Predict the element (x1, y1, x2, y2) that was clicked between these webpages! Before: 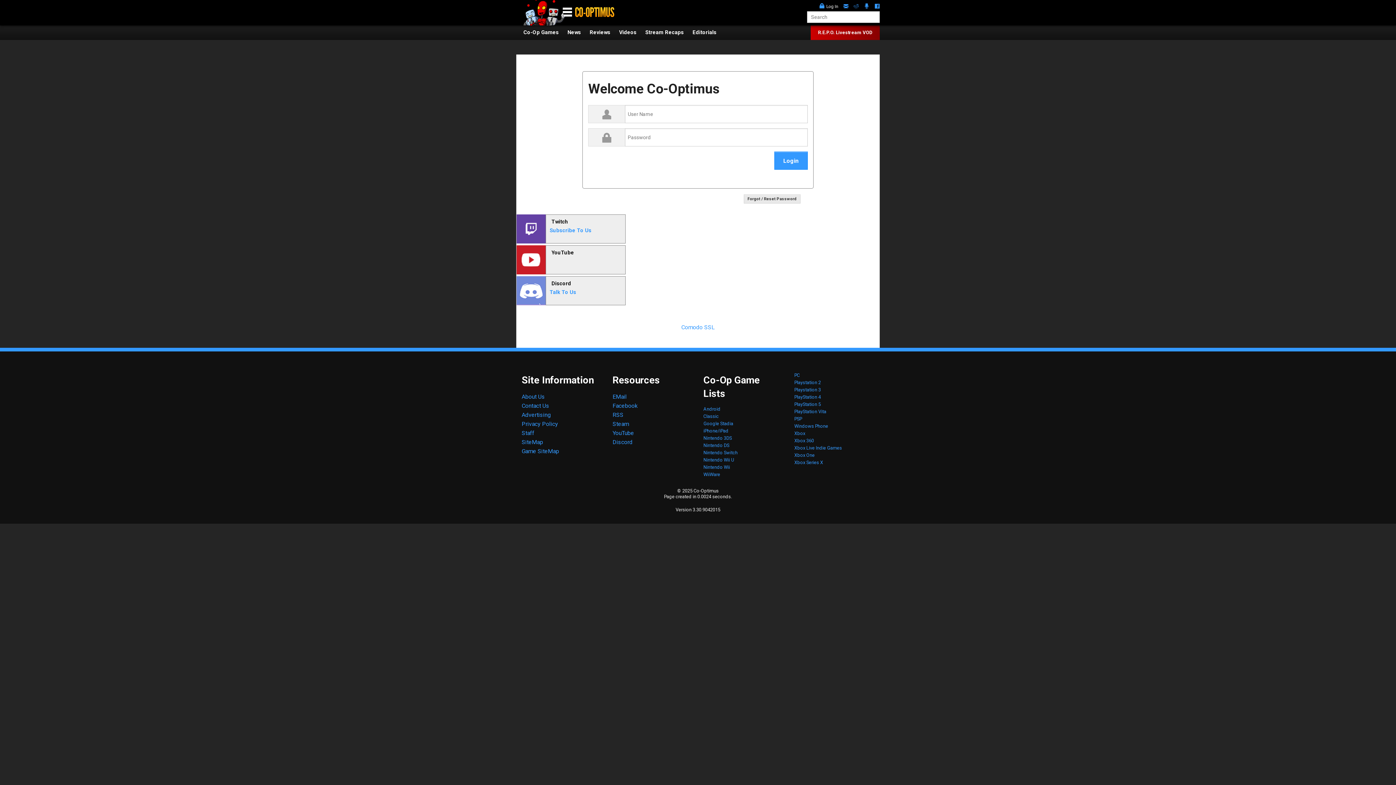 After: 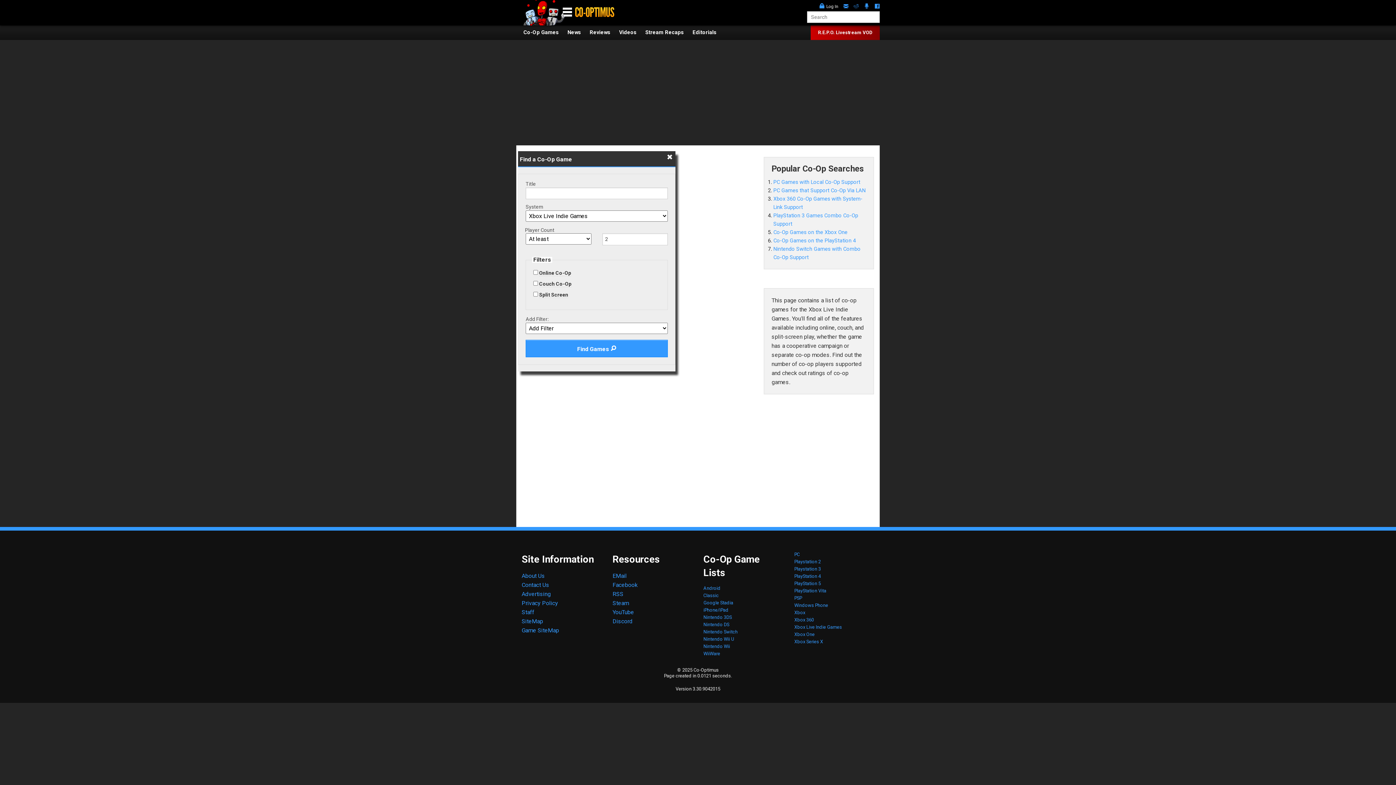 Action: bbox: (794, 445, 842, 450) label: Xbox Live Indie Games